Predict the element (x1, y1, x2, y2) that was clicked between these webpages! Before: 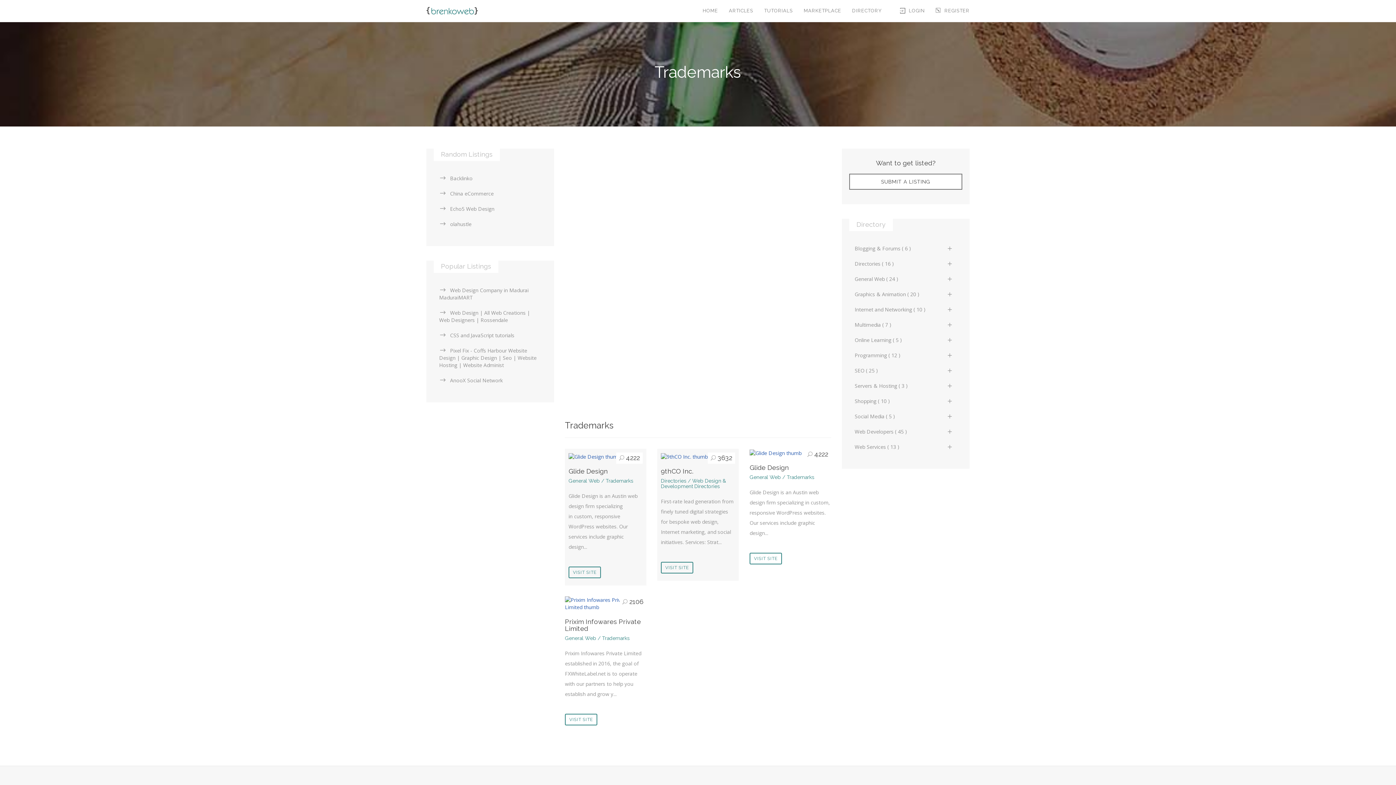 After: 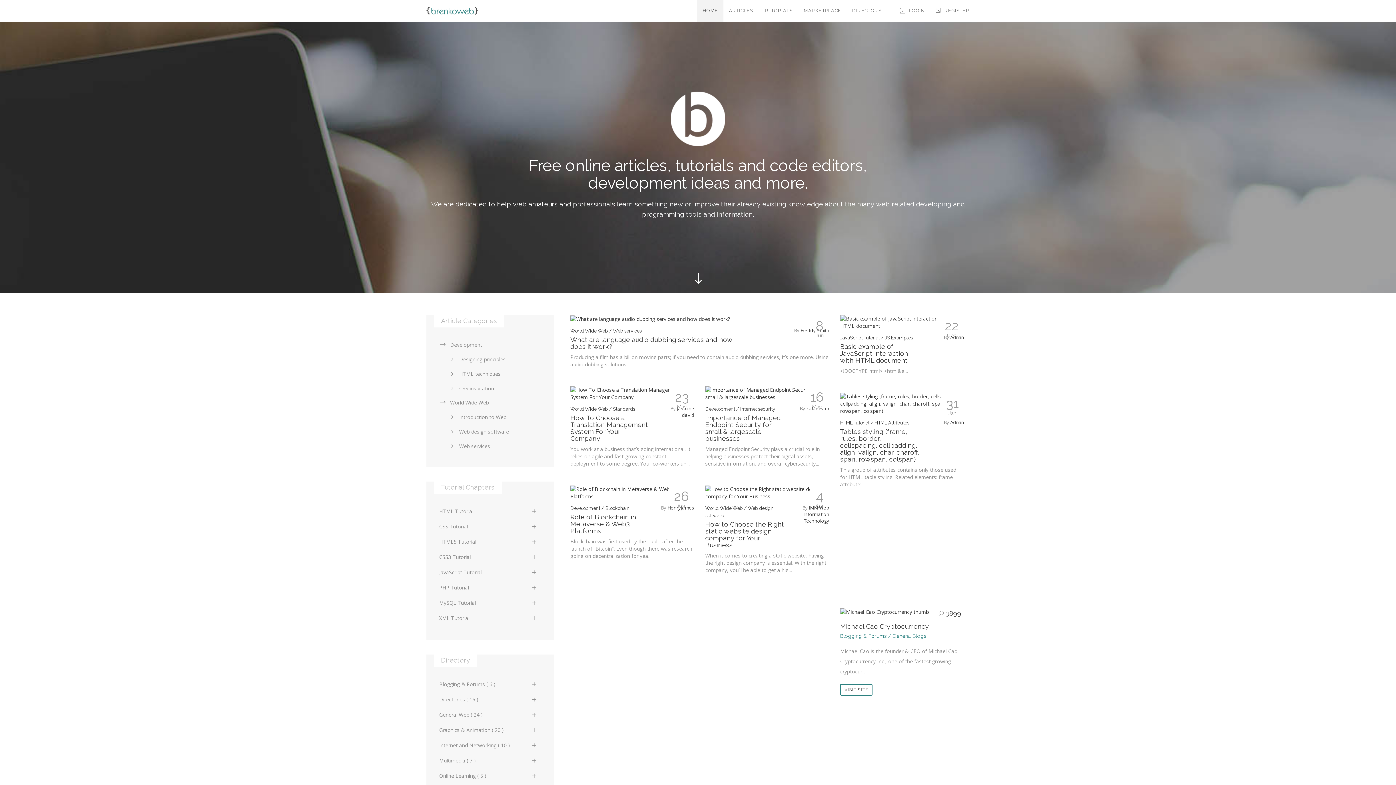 Action: bbox: (697, 0, 723, 21) label: HOME